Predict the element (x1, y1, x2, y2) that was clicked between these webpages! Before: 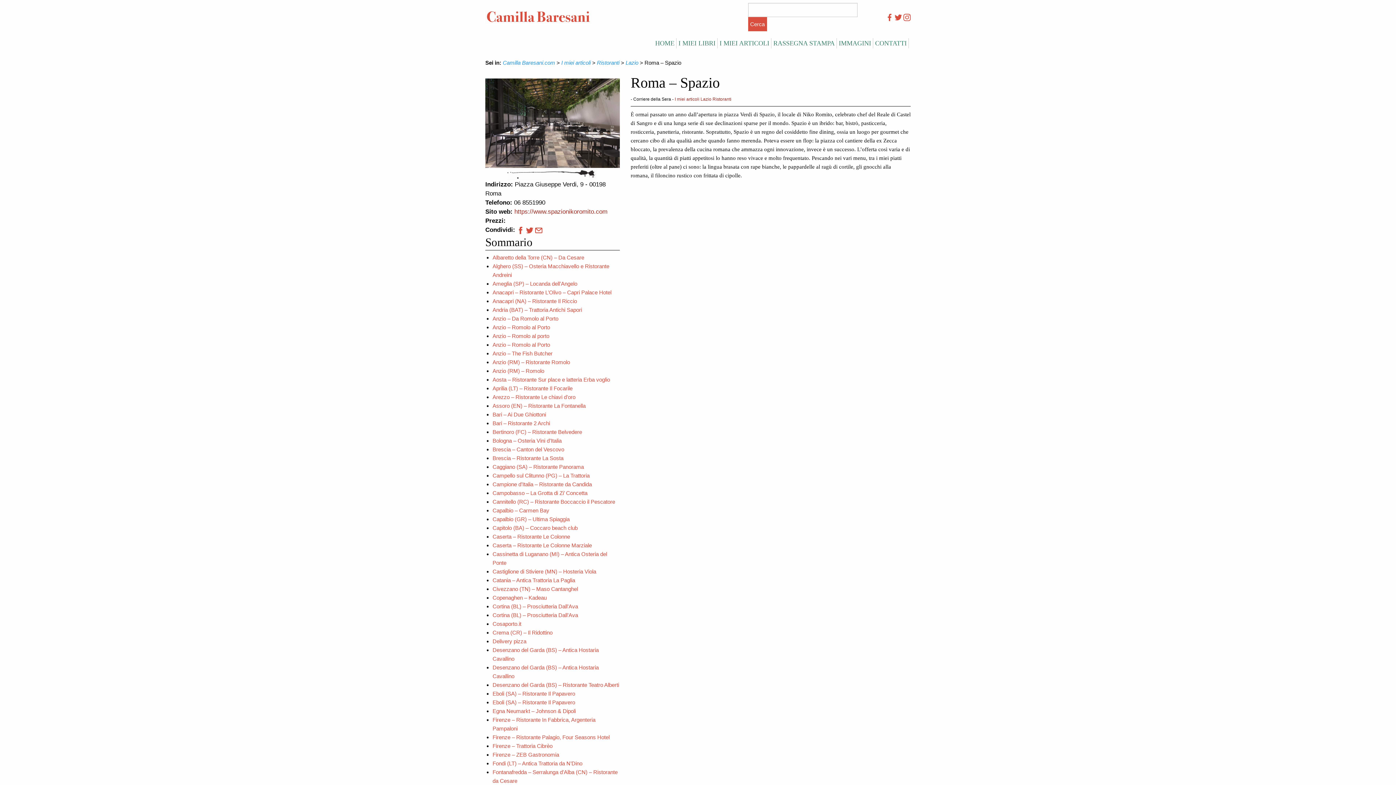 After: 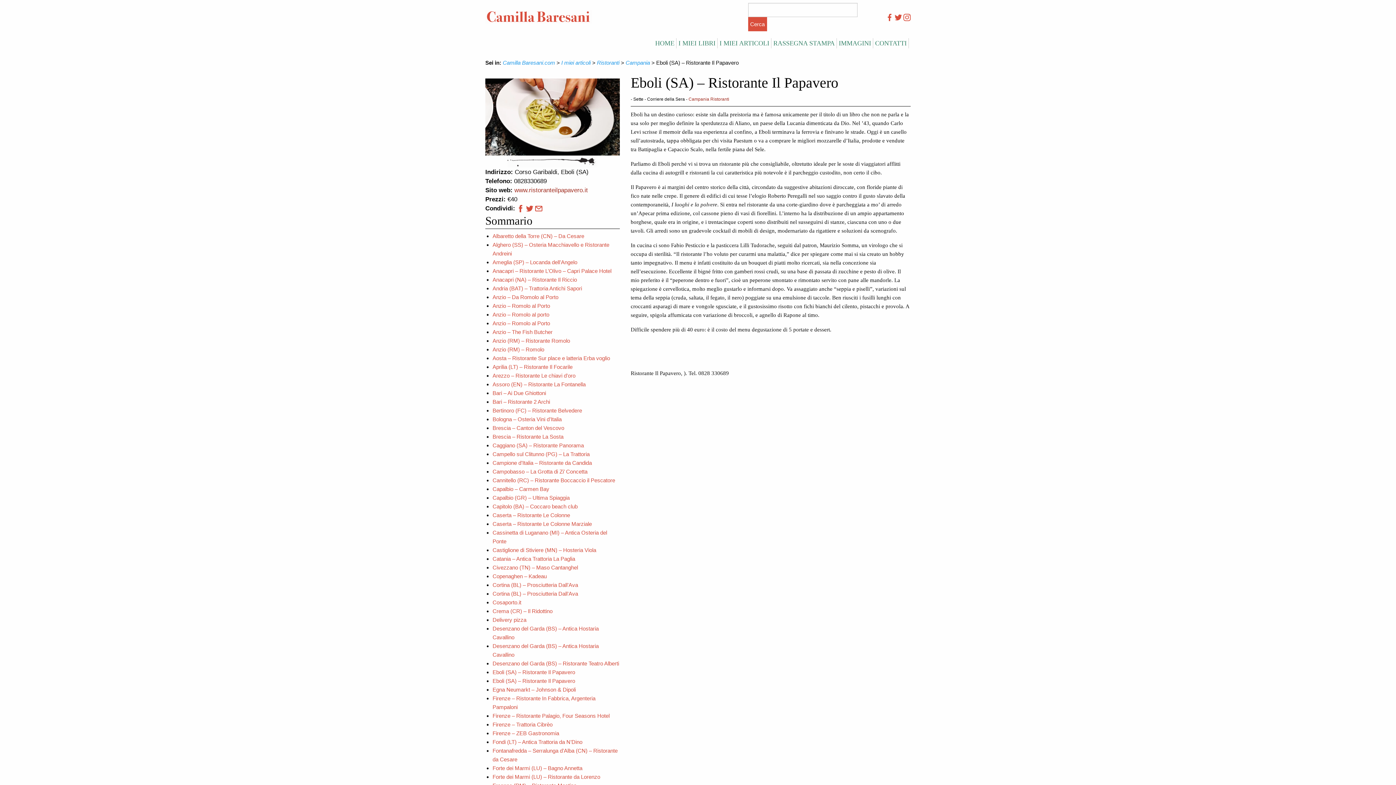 Action: bbox: (492, 699, 575, 705) label: Eboli (SA) – Ristorante Il Papavero